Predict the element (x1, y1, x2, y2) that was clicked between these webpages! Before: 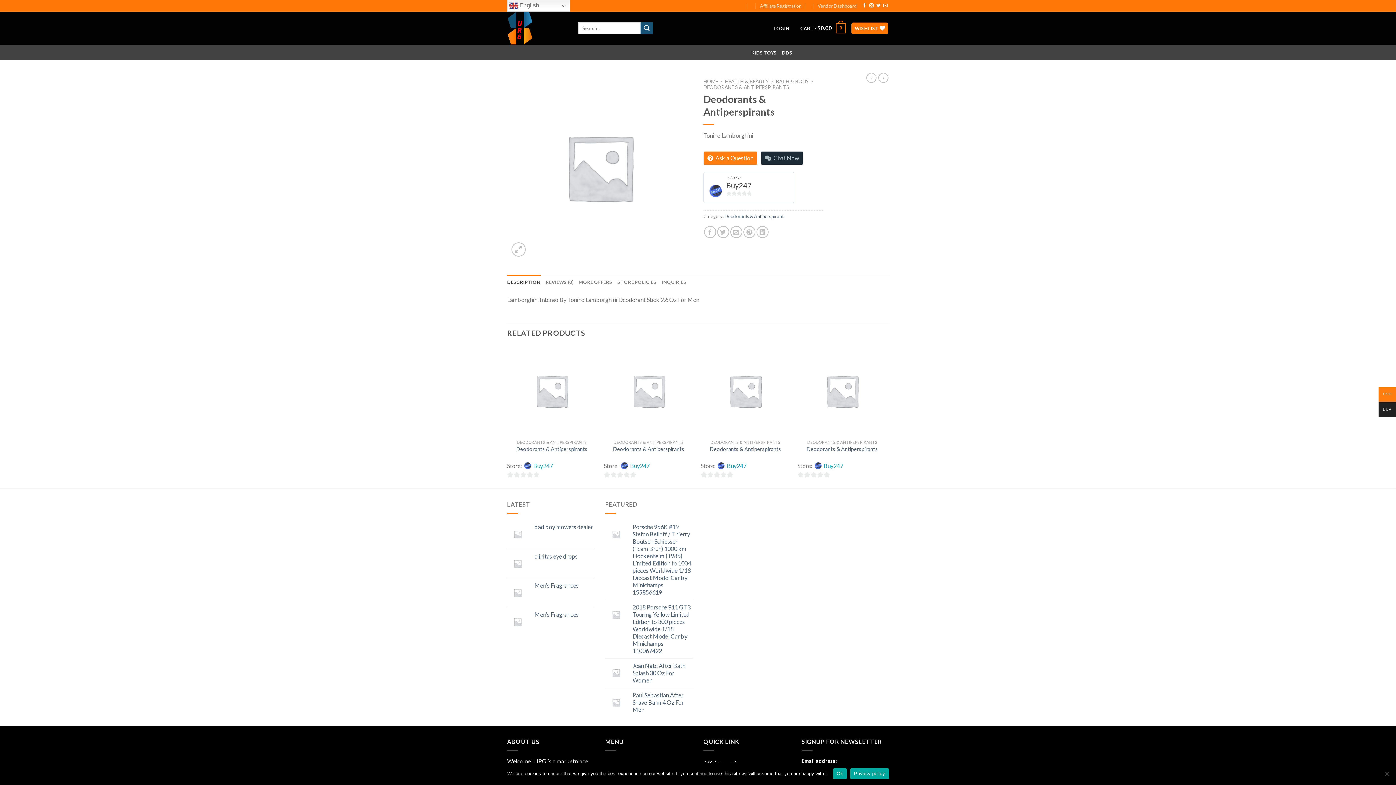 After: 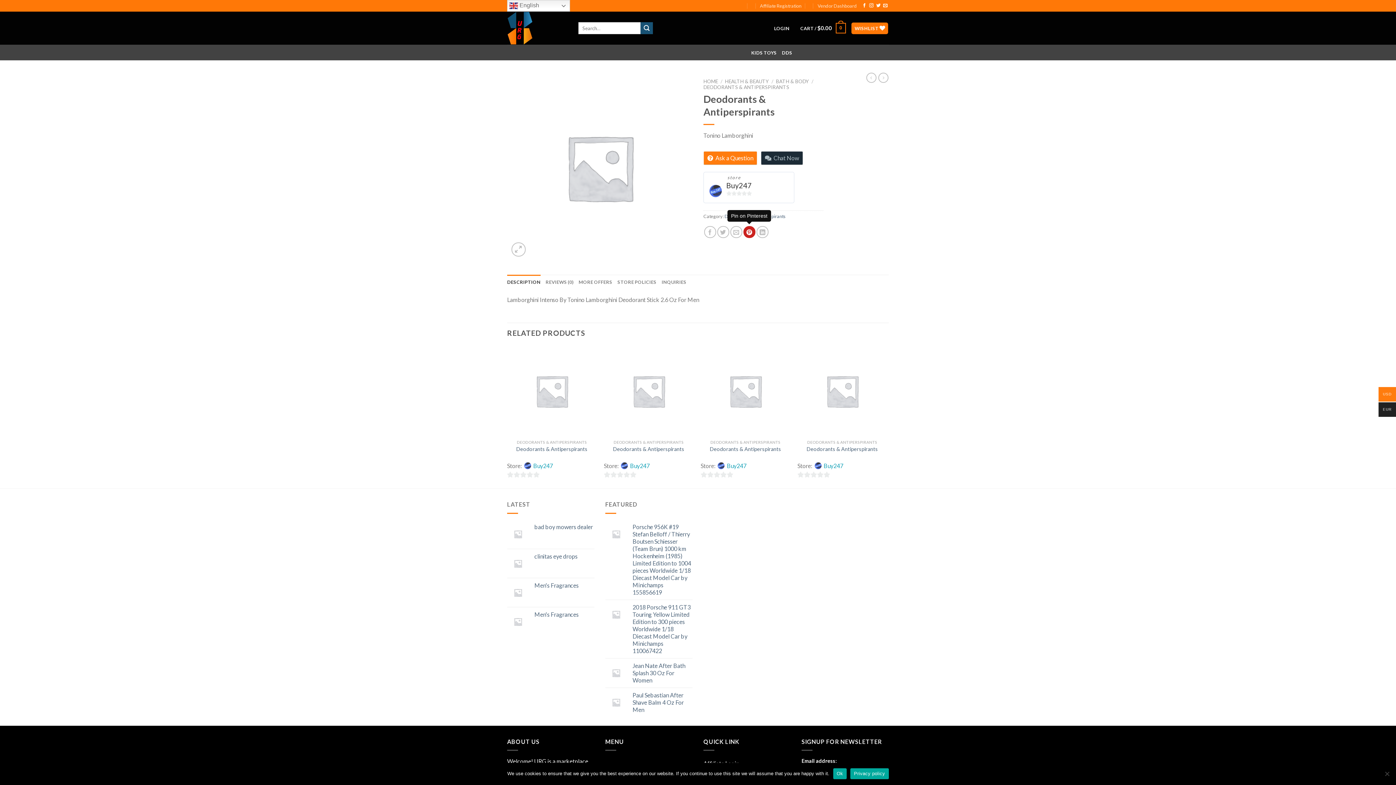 Action: bbox: (743, 226, 755, 238)